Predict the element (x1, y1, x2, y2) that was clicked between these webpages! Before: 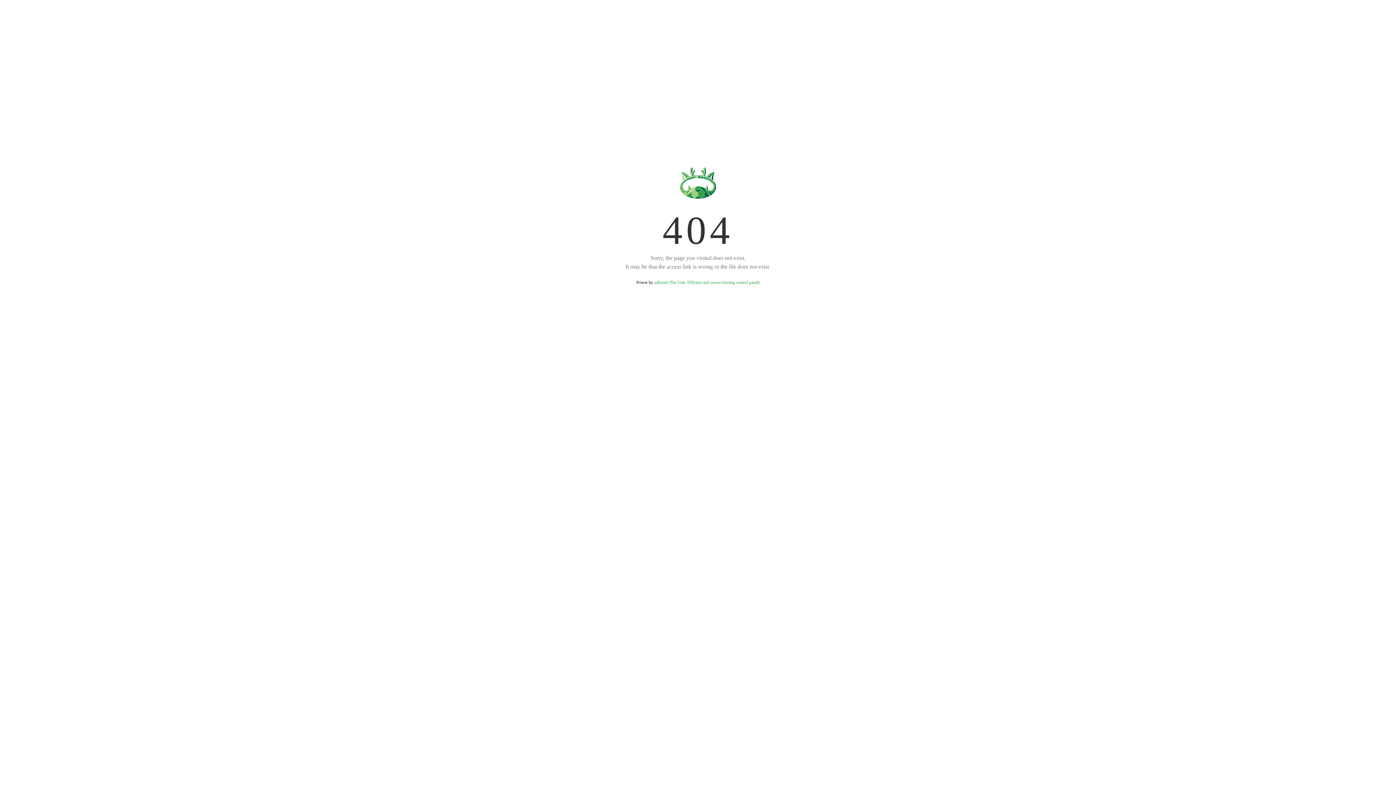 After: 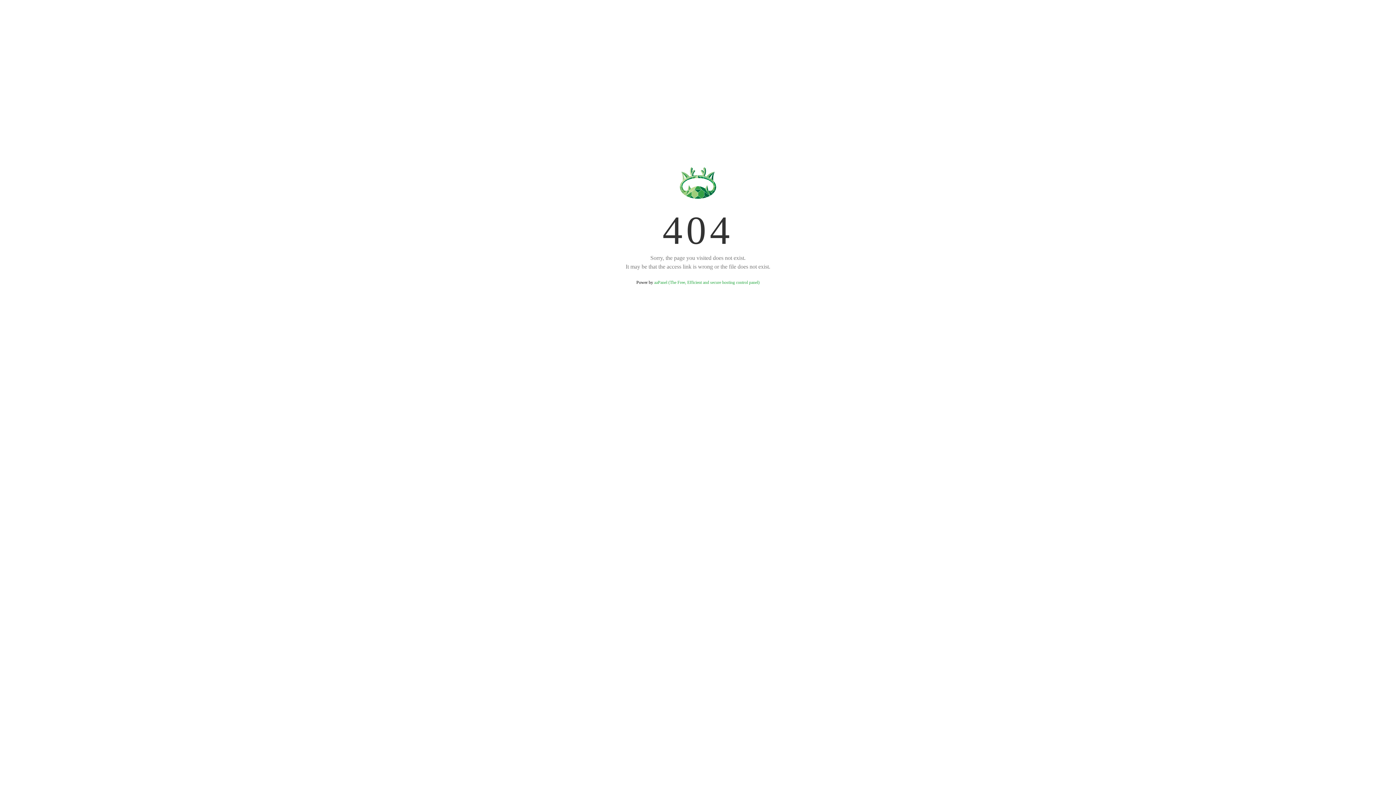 Action: label: aaPanel (The Free, Efficient and secure hosting control panel) bbox: (654, 280, 759, 285)